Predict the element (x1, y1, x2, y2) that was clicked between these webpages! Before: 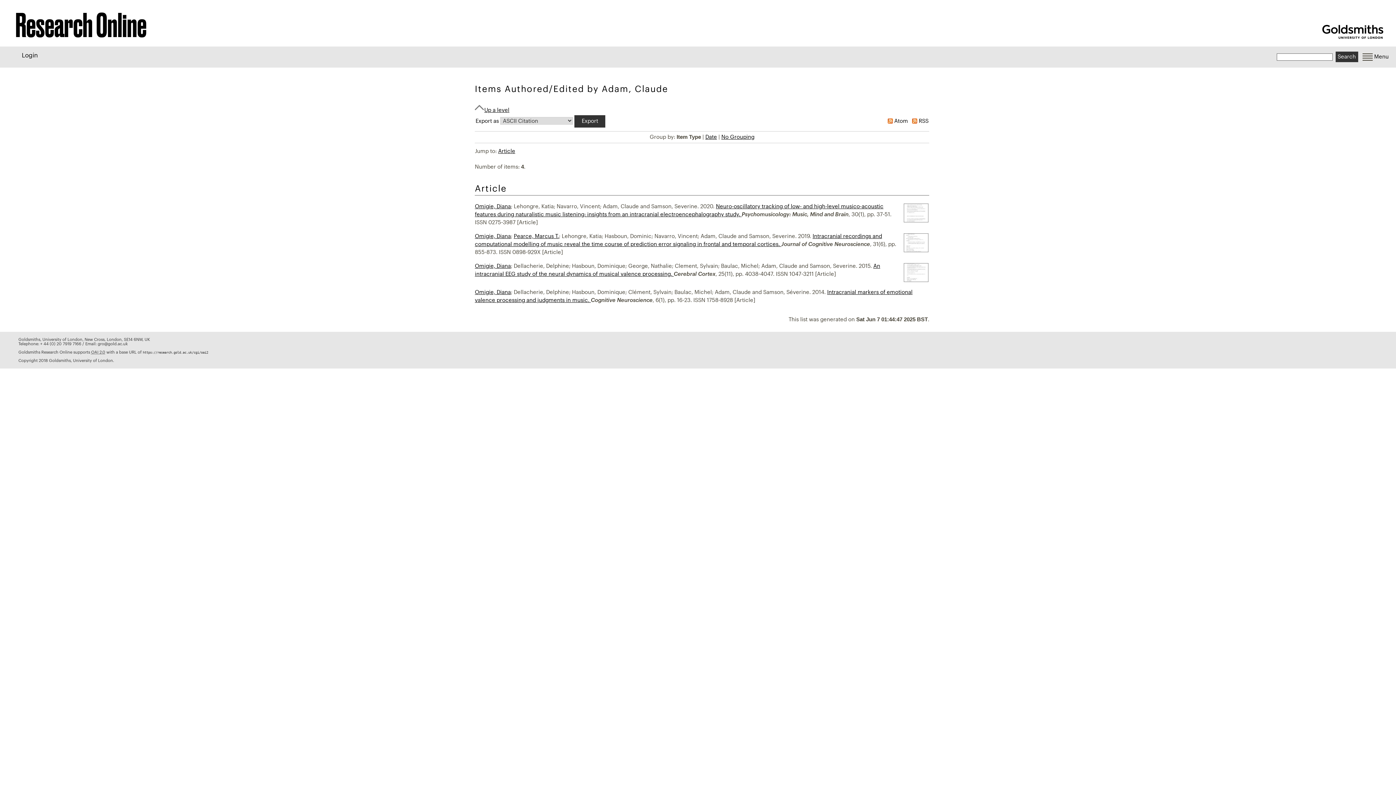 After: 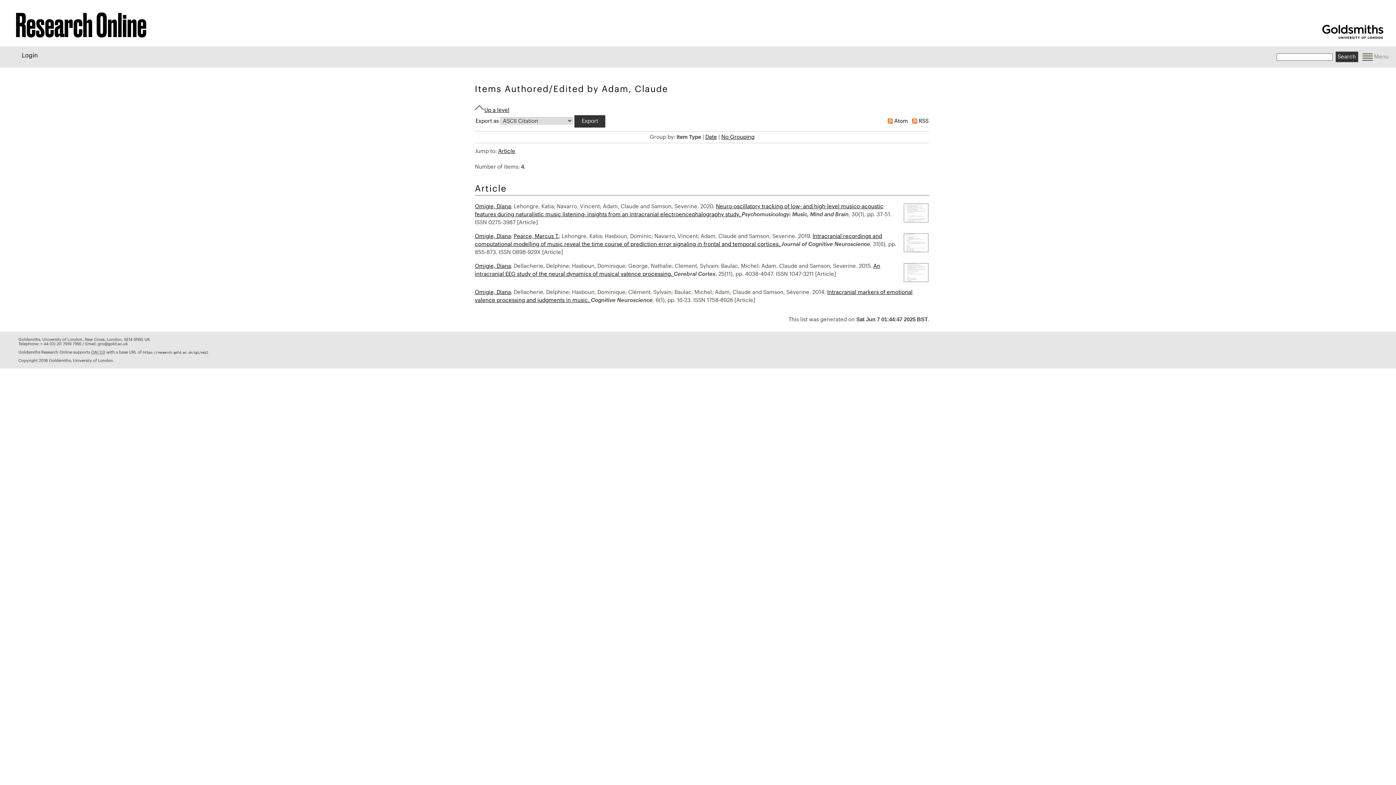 Action: bbox: (1355, 51, 1396, 62) label:  
Menu